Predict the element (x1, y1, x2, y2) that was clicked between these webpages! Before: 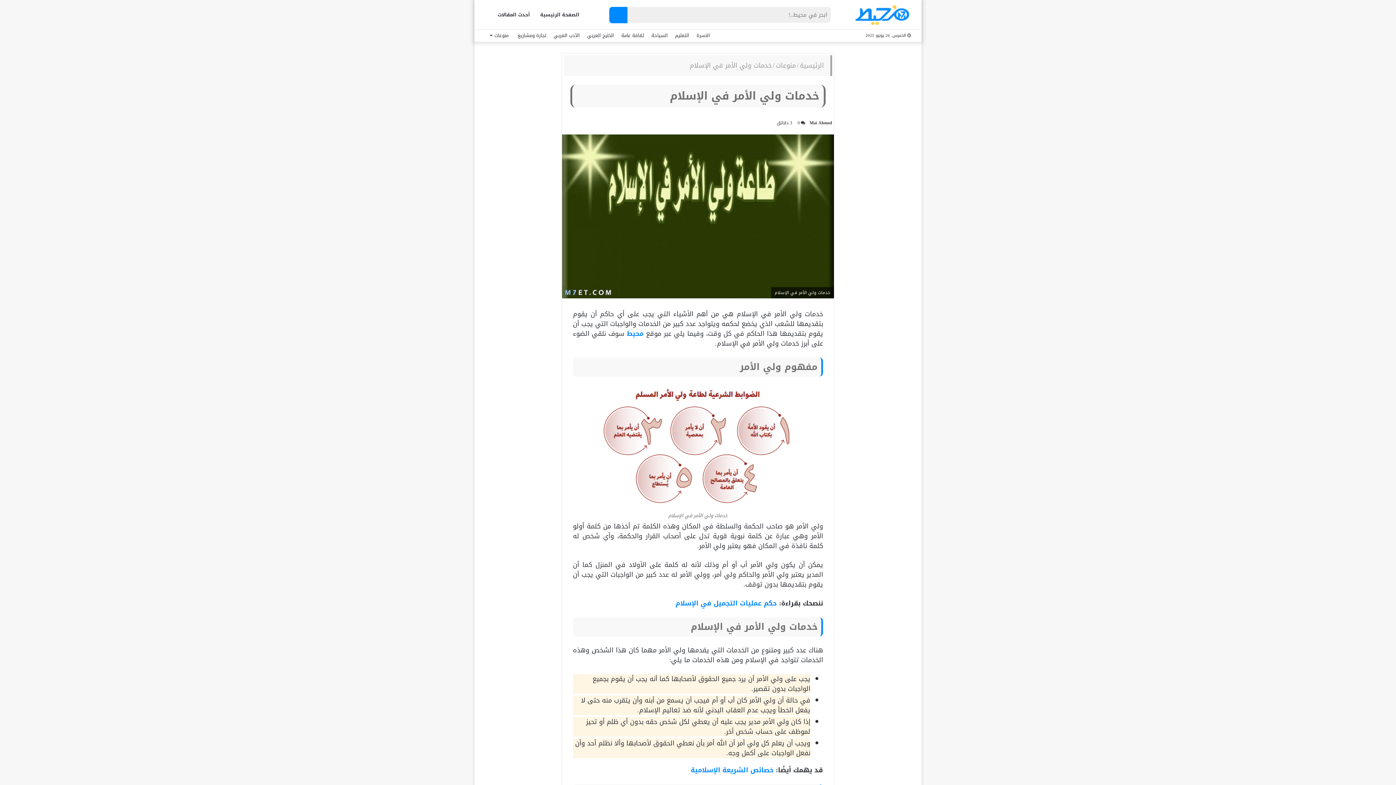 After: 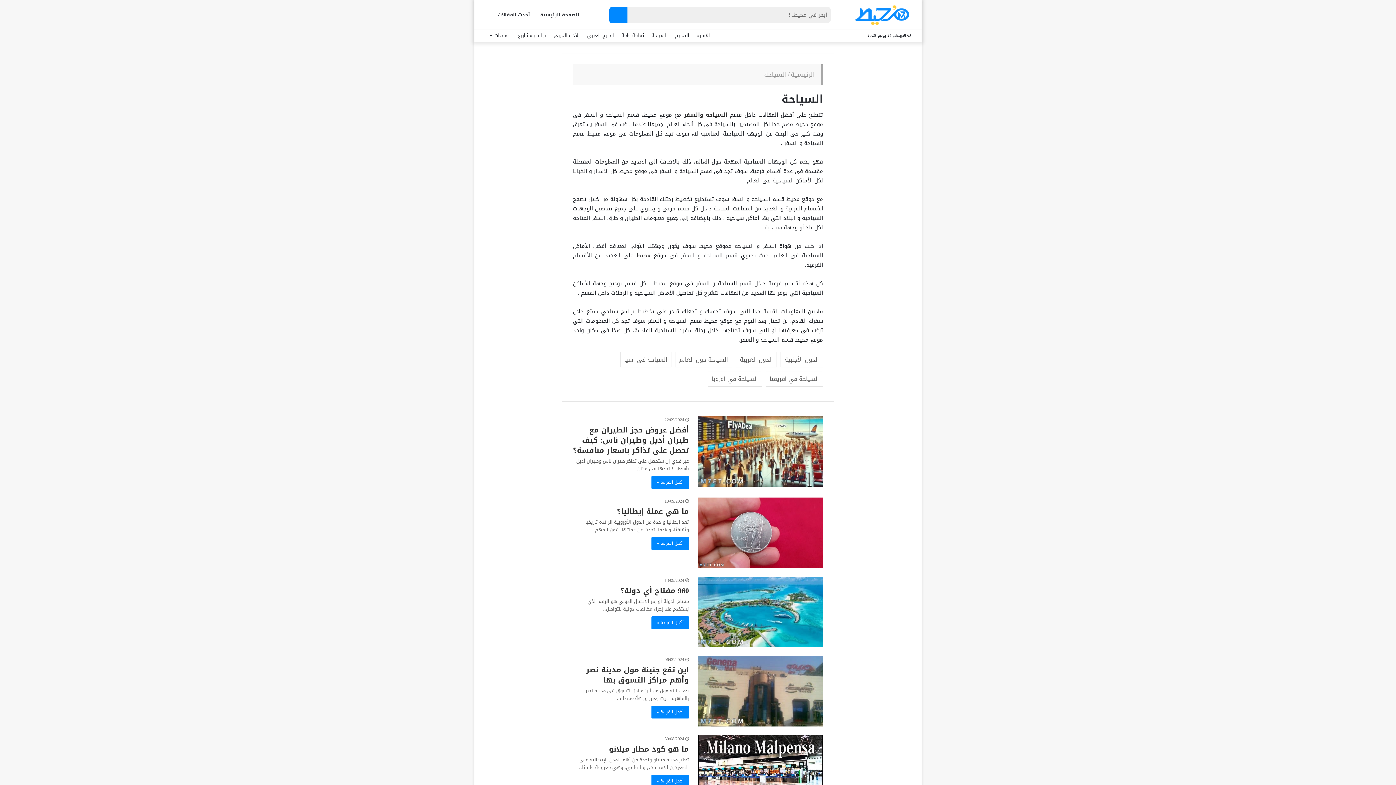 Action: label: السياحة bbox: (648, 29, 671, 41)